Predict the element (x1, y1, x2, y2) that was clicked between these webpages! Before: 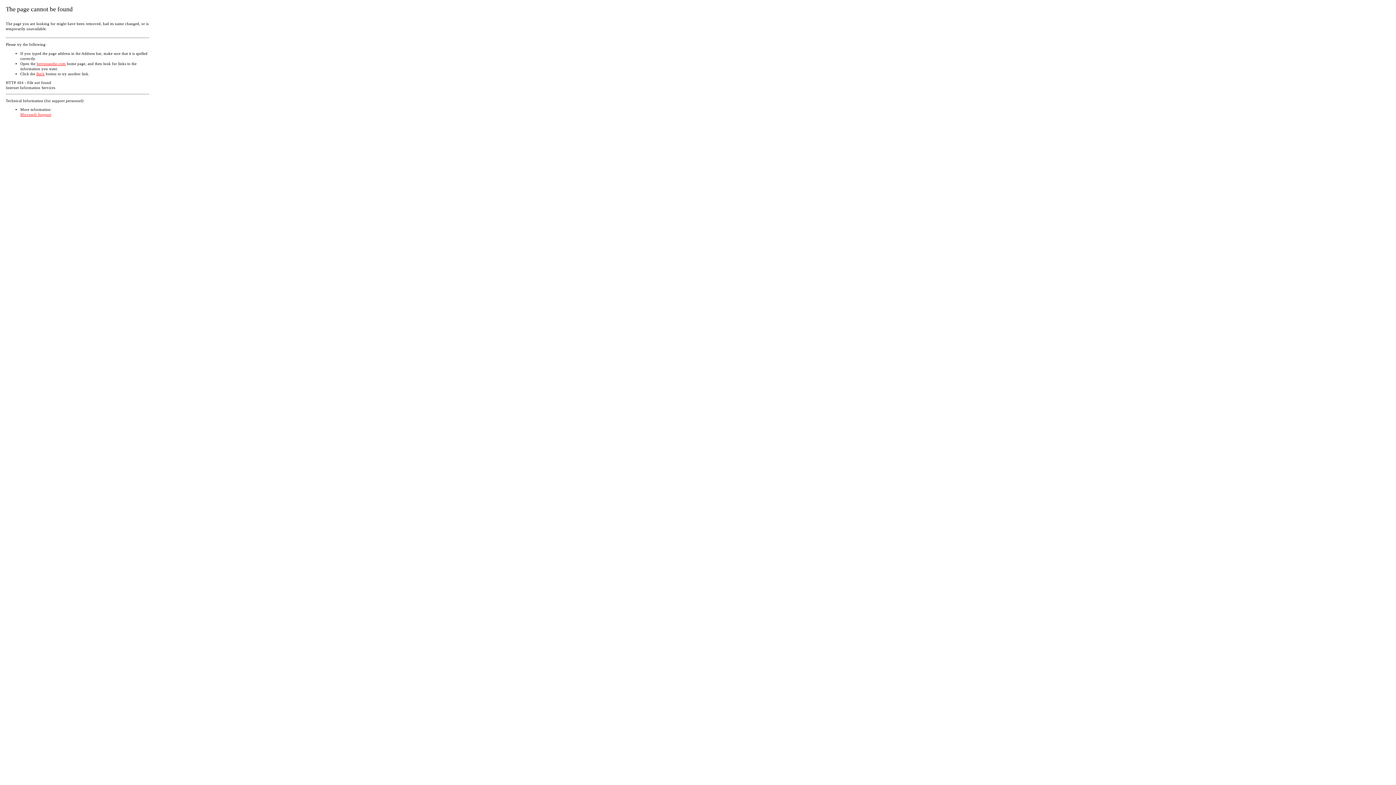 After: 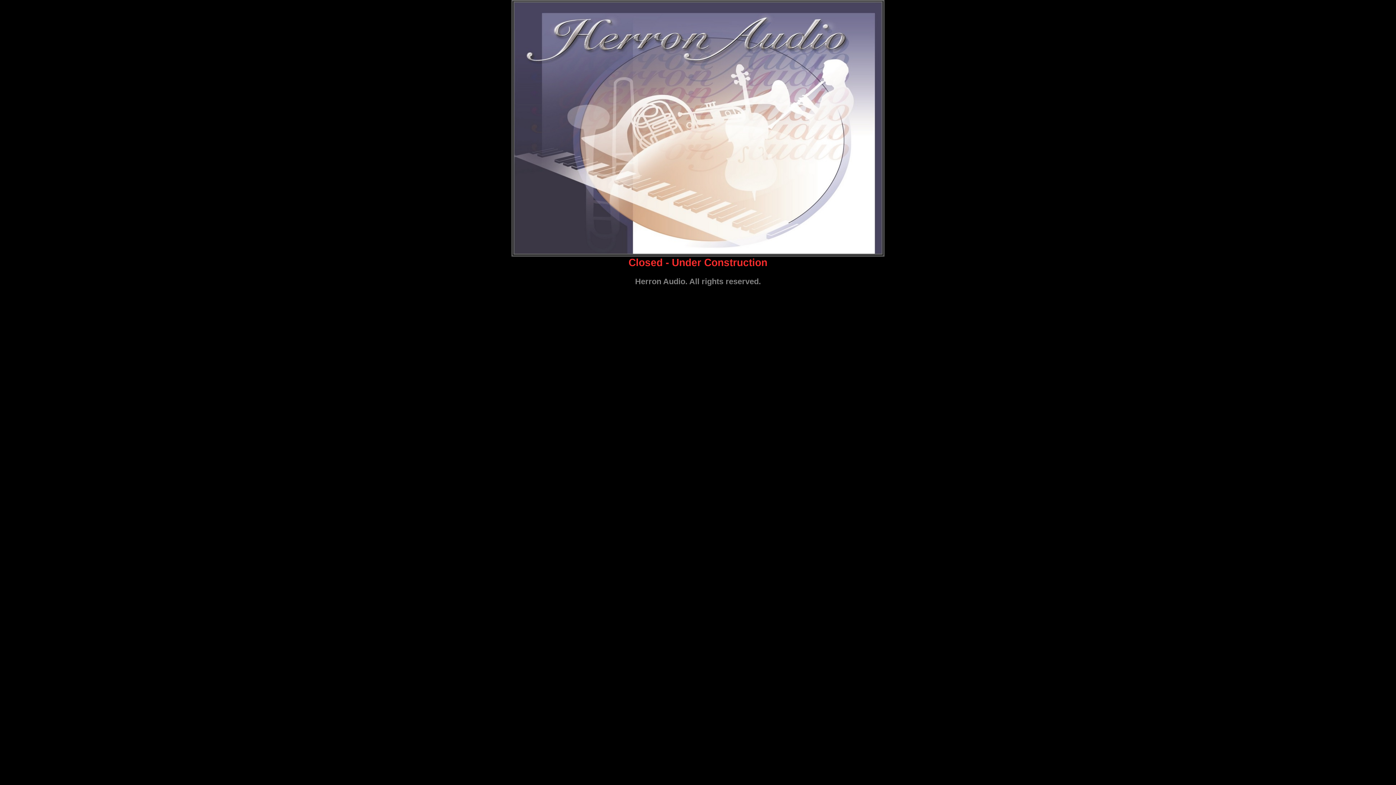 Action: bbox: (36, 61, 65, 65) label: herronaudio.com